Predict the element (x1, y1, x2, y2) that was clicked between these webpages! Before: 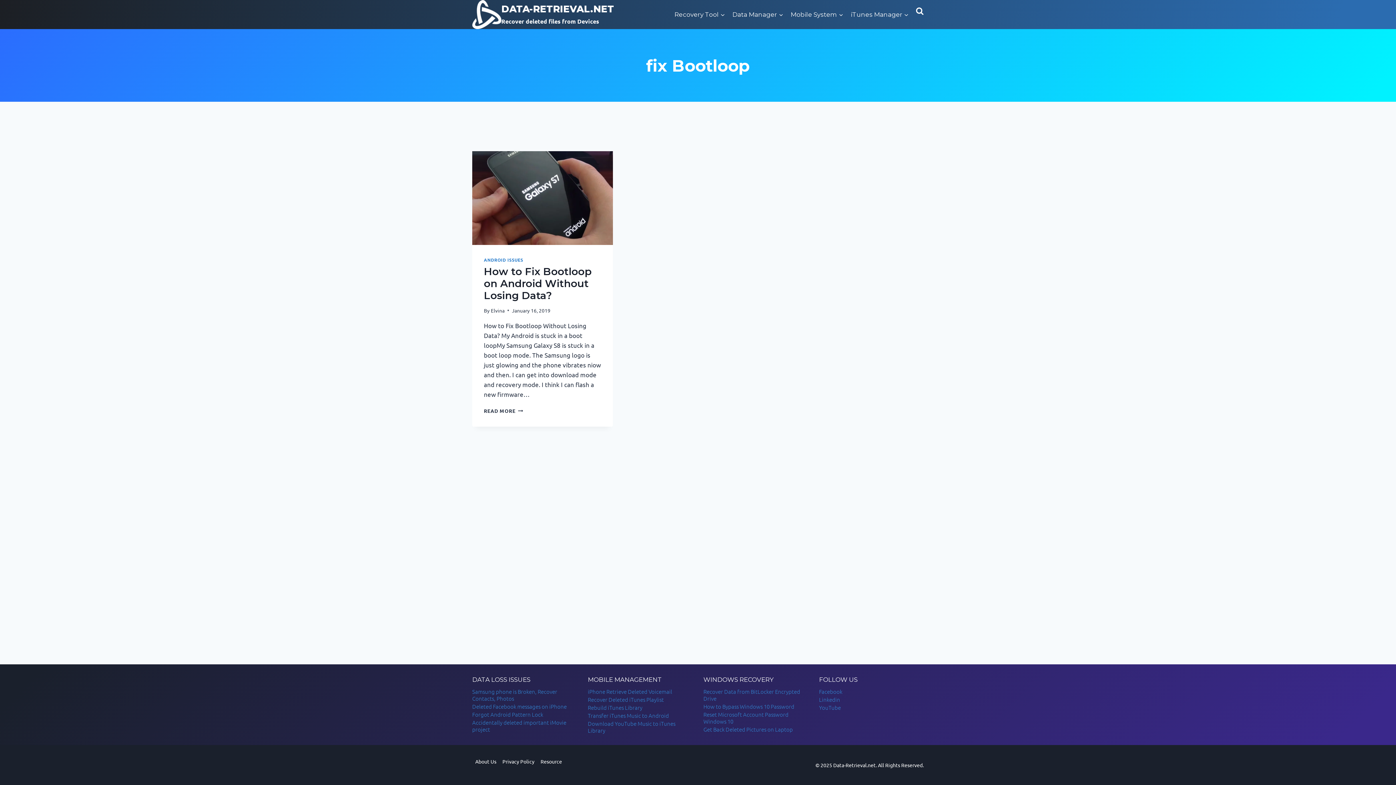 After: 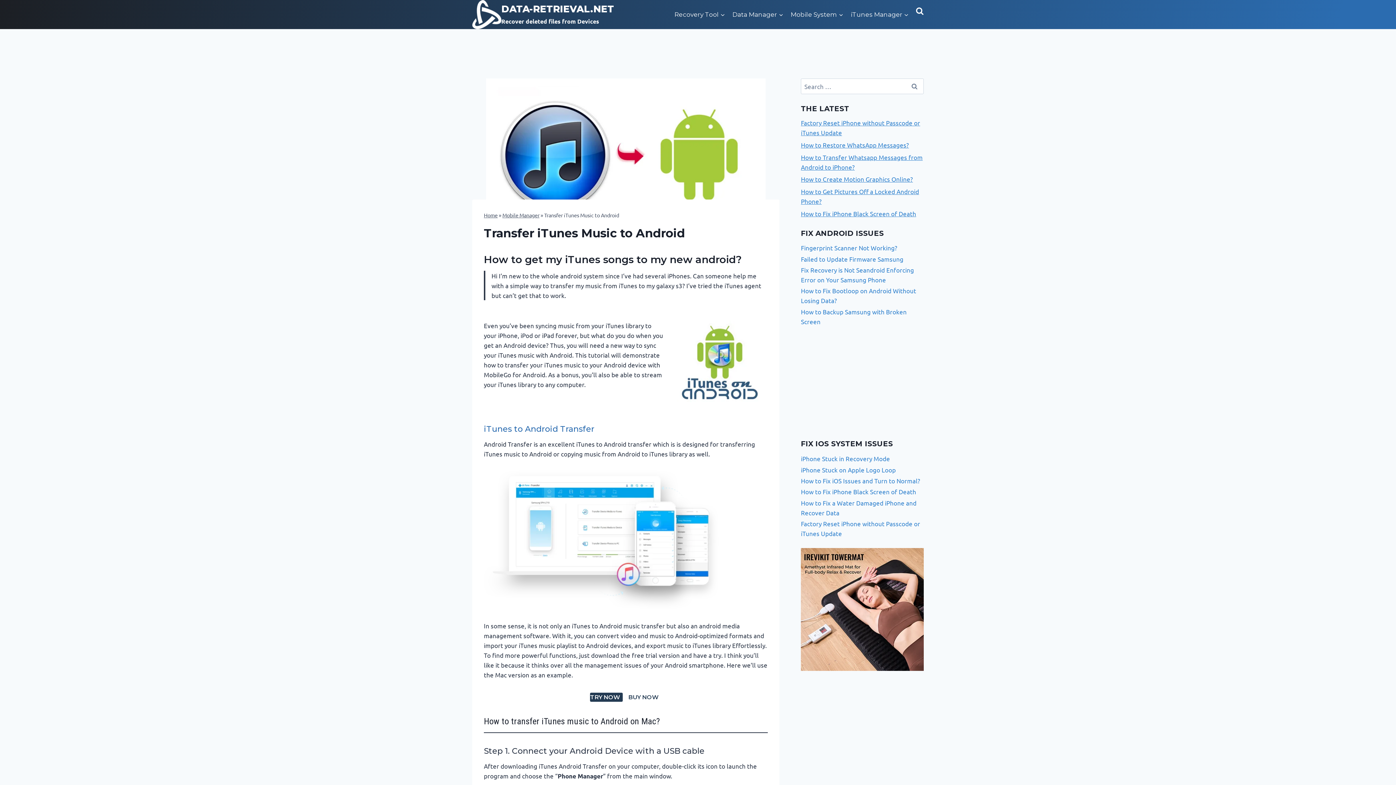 Action: label: Transfer iTunes Music to Android bbox: (588, 711, 692, 719)